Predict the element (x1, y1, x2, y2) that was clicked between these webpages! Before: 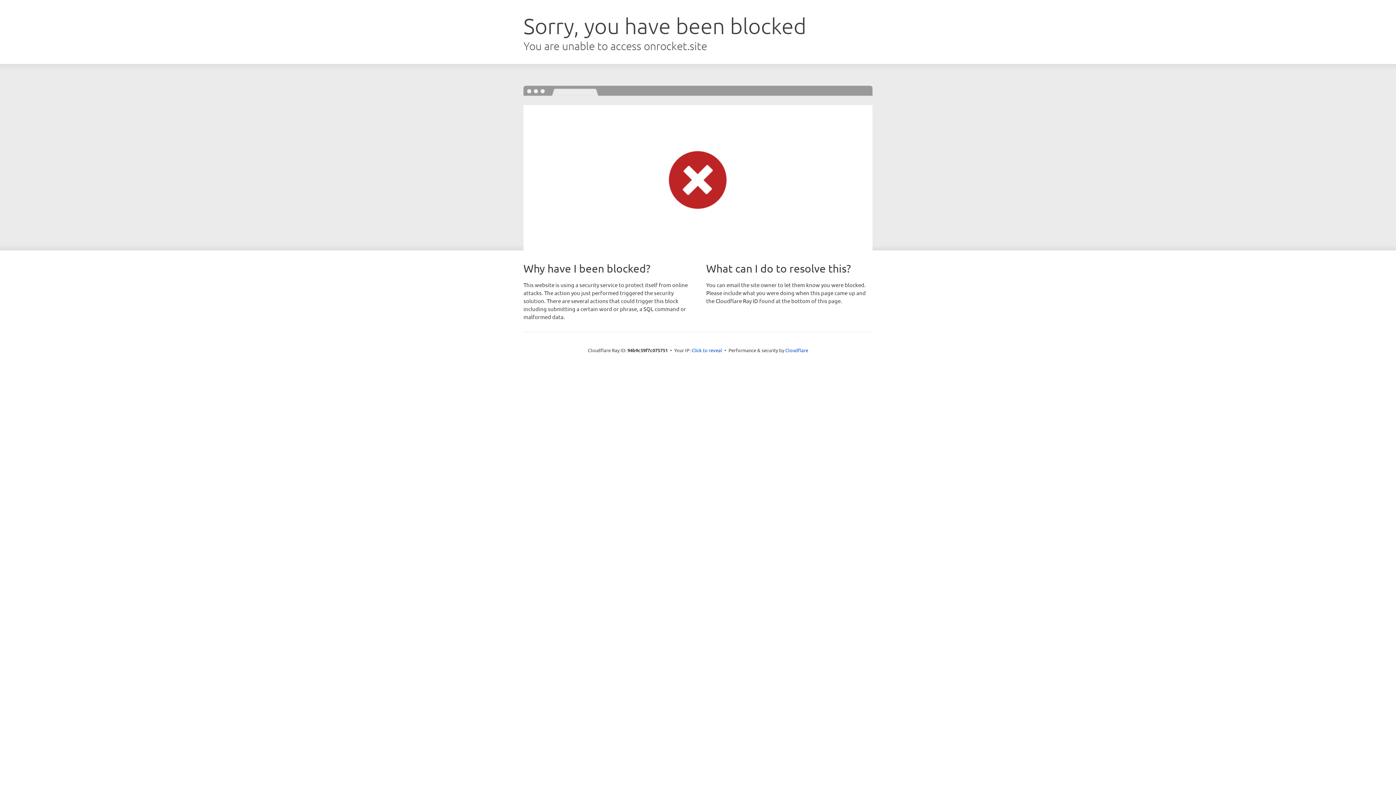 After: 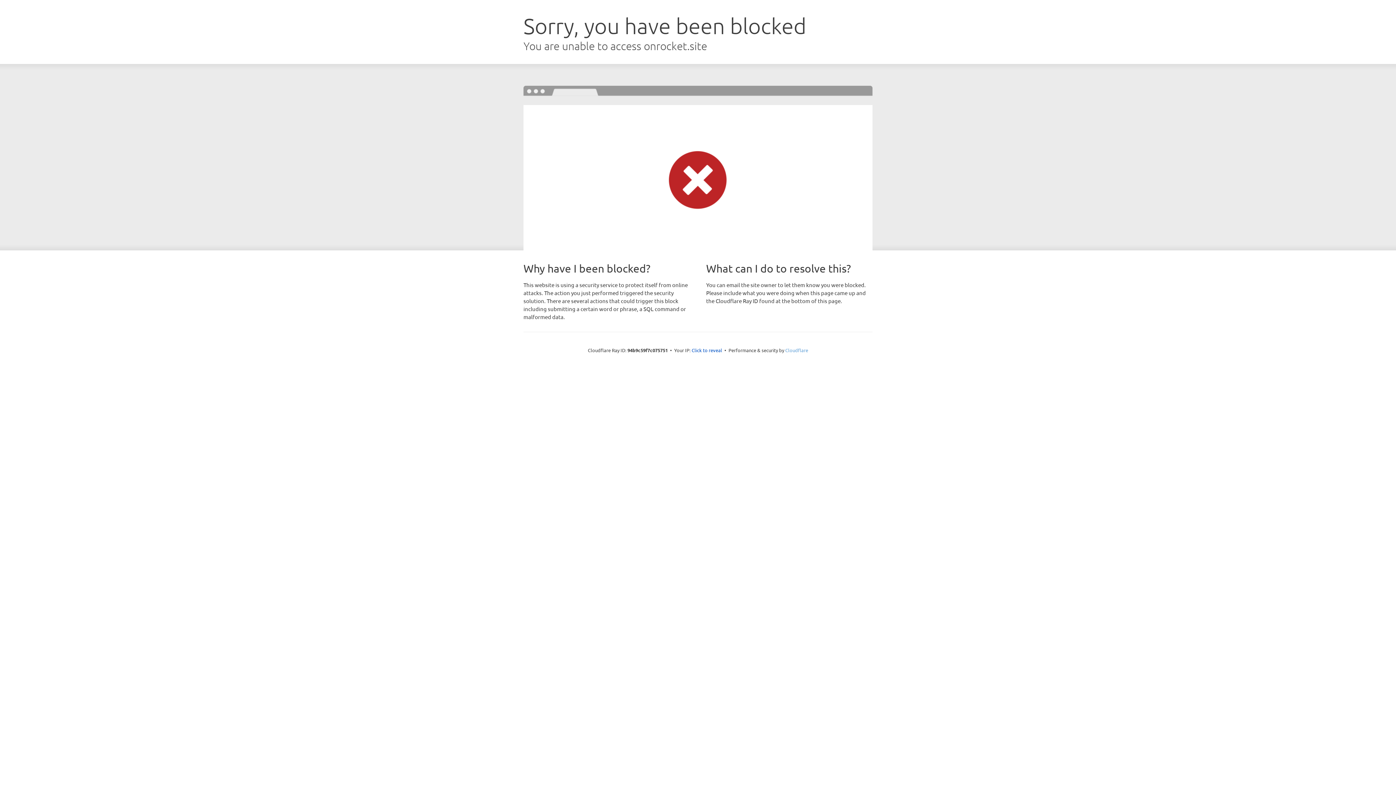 Action: label: Cloudflare bbox: (785, 347, 808, 353)